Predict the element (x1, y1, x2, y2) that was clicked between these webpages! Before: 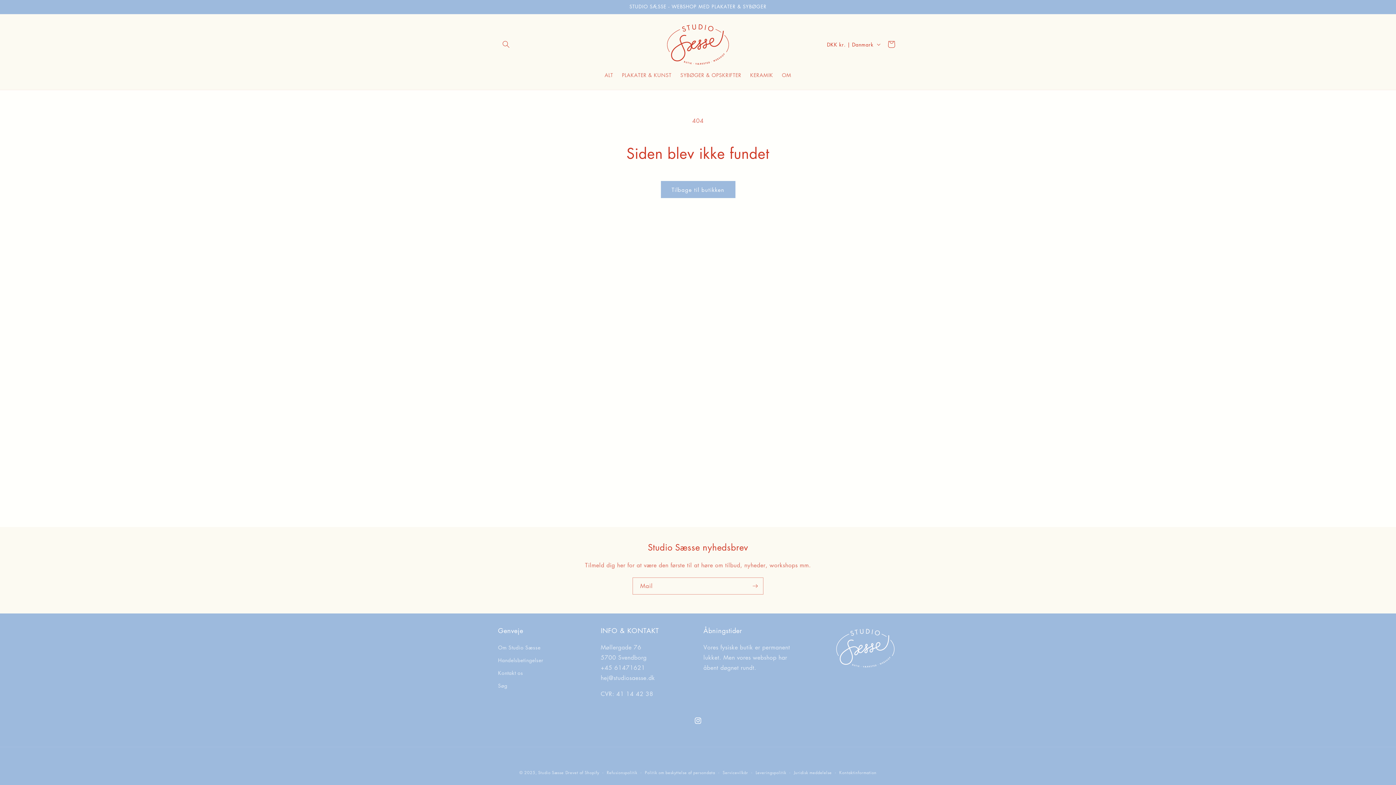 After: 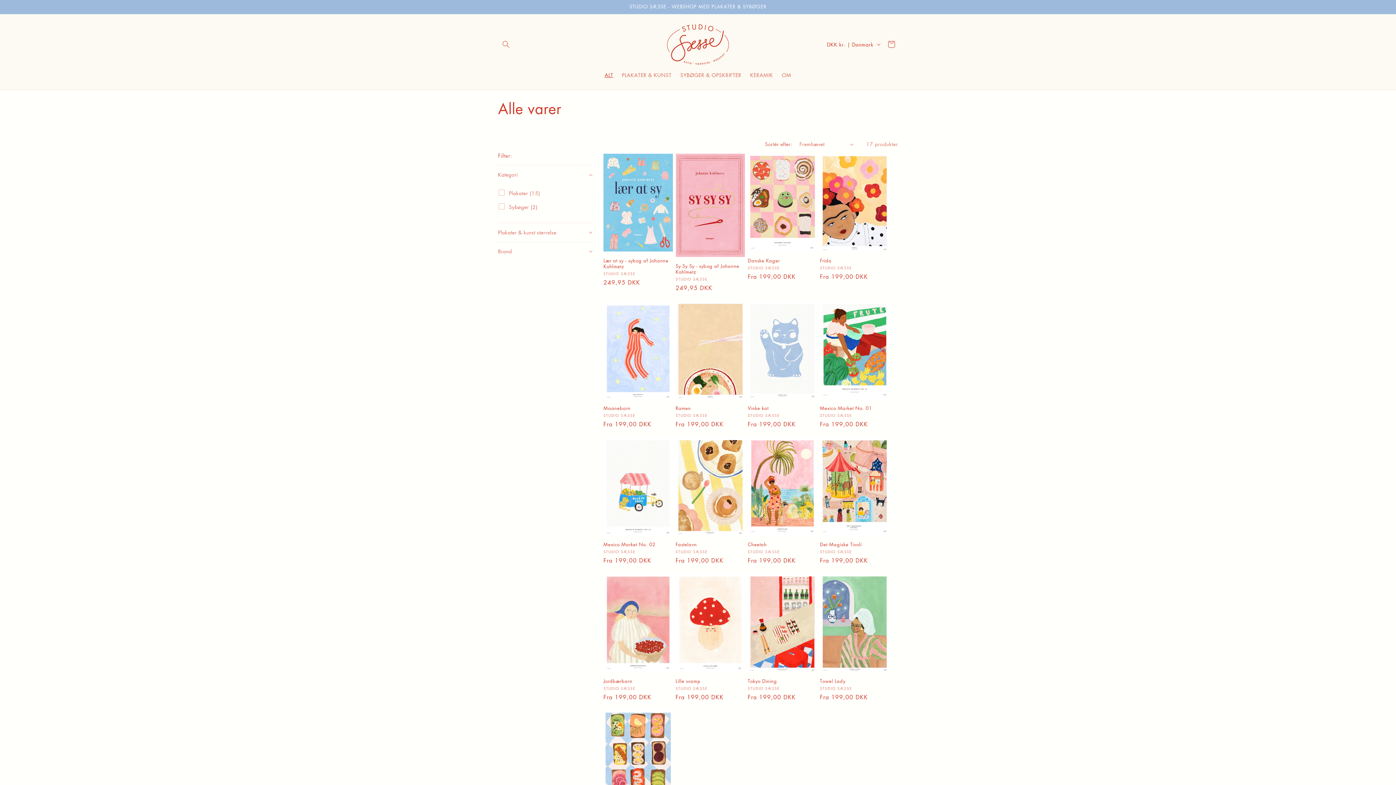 Action: bbox: (600, 67, 617, 82) label: ALT